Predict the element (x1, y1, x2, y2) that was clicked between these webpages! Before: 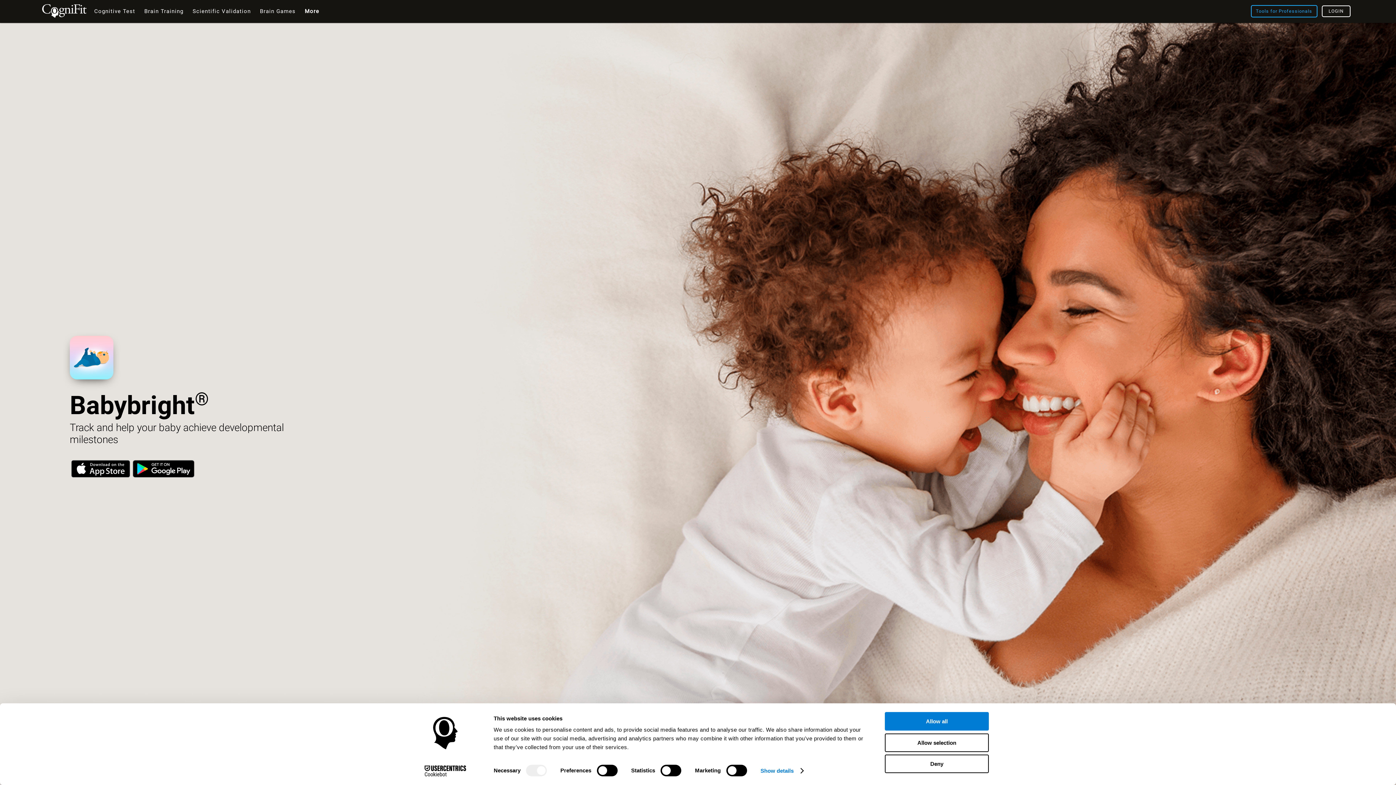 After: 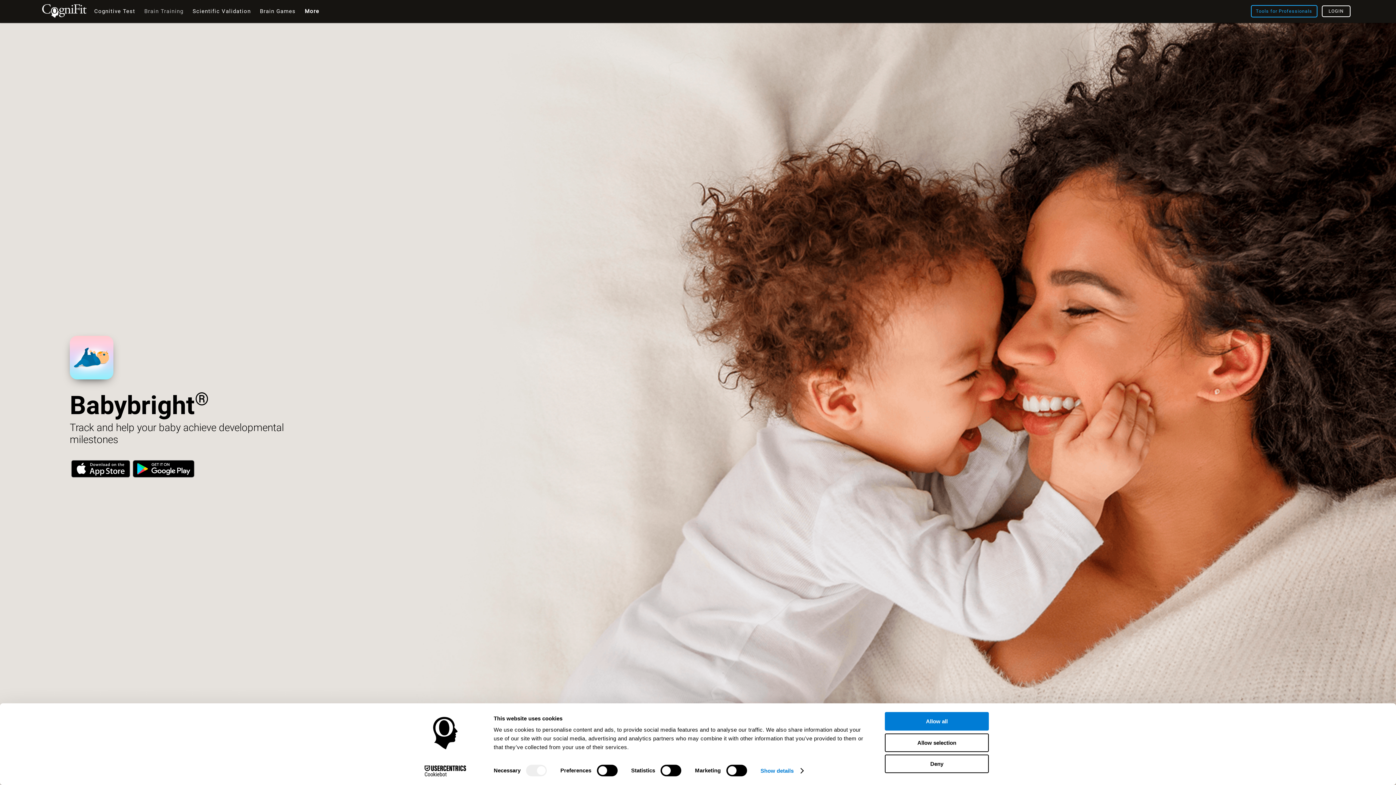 Action: bbox: (140, 0, 187, 22) label: Brain Training